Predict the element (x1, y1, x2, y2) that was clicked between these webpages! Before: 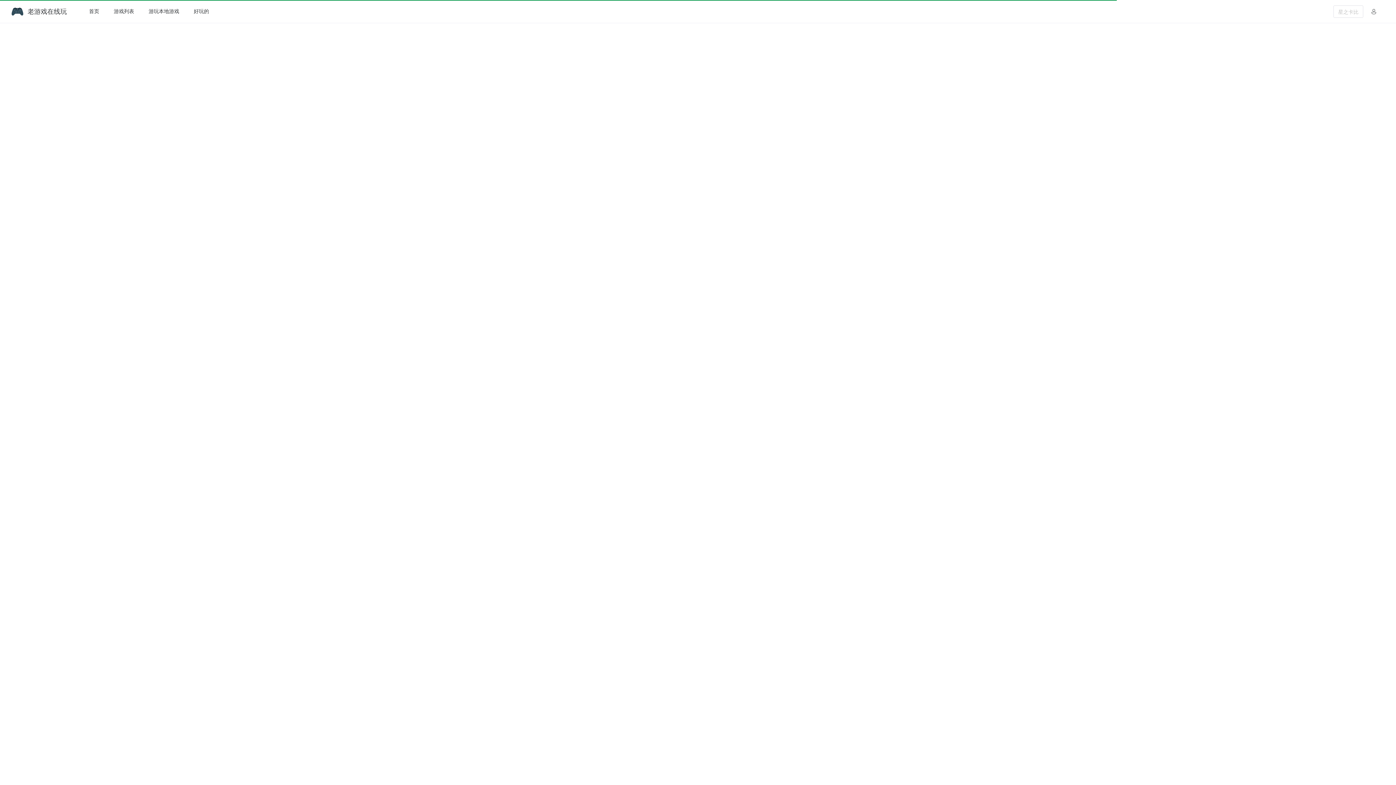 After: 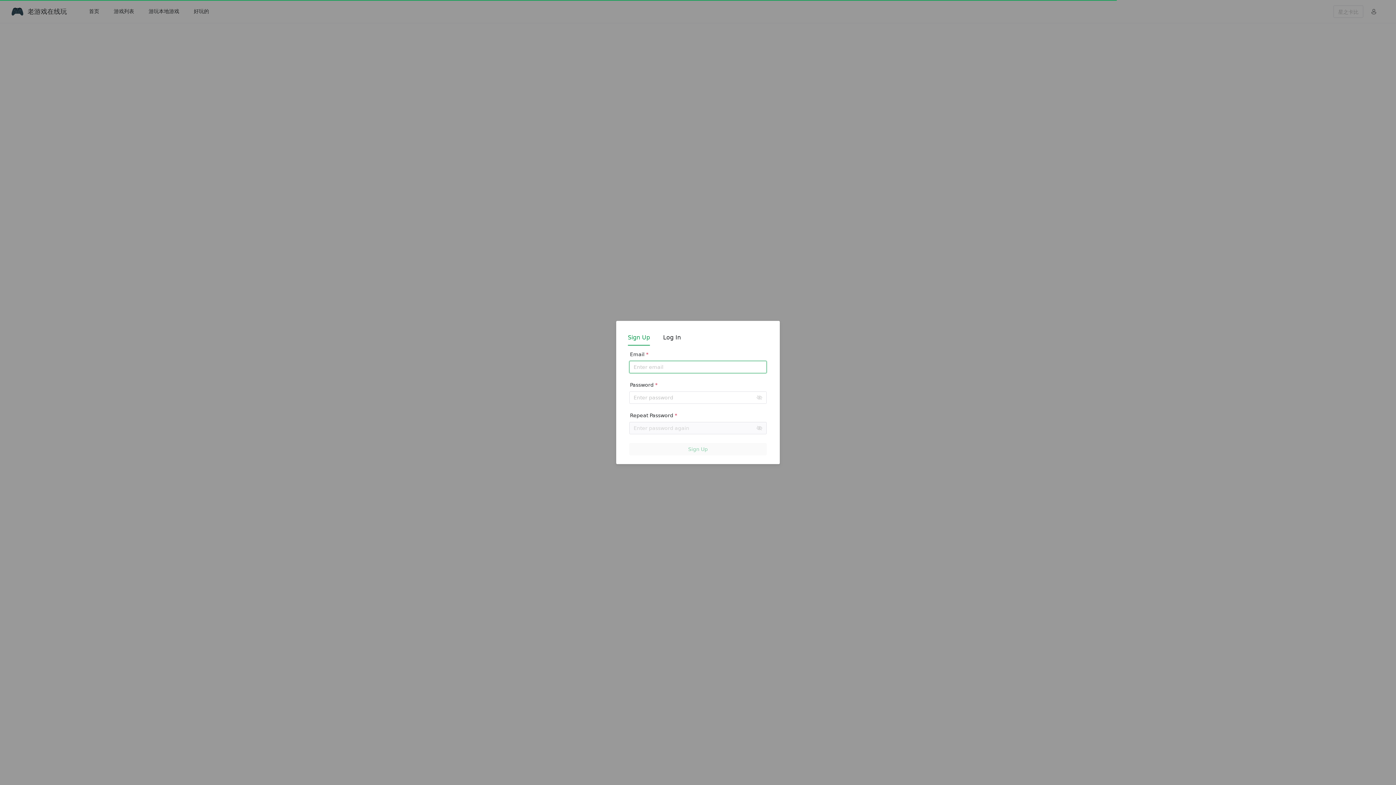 Action: label: User Management bbox: (1368, 5, 1380, 17)